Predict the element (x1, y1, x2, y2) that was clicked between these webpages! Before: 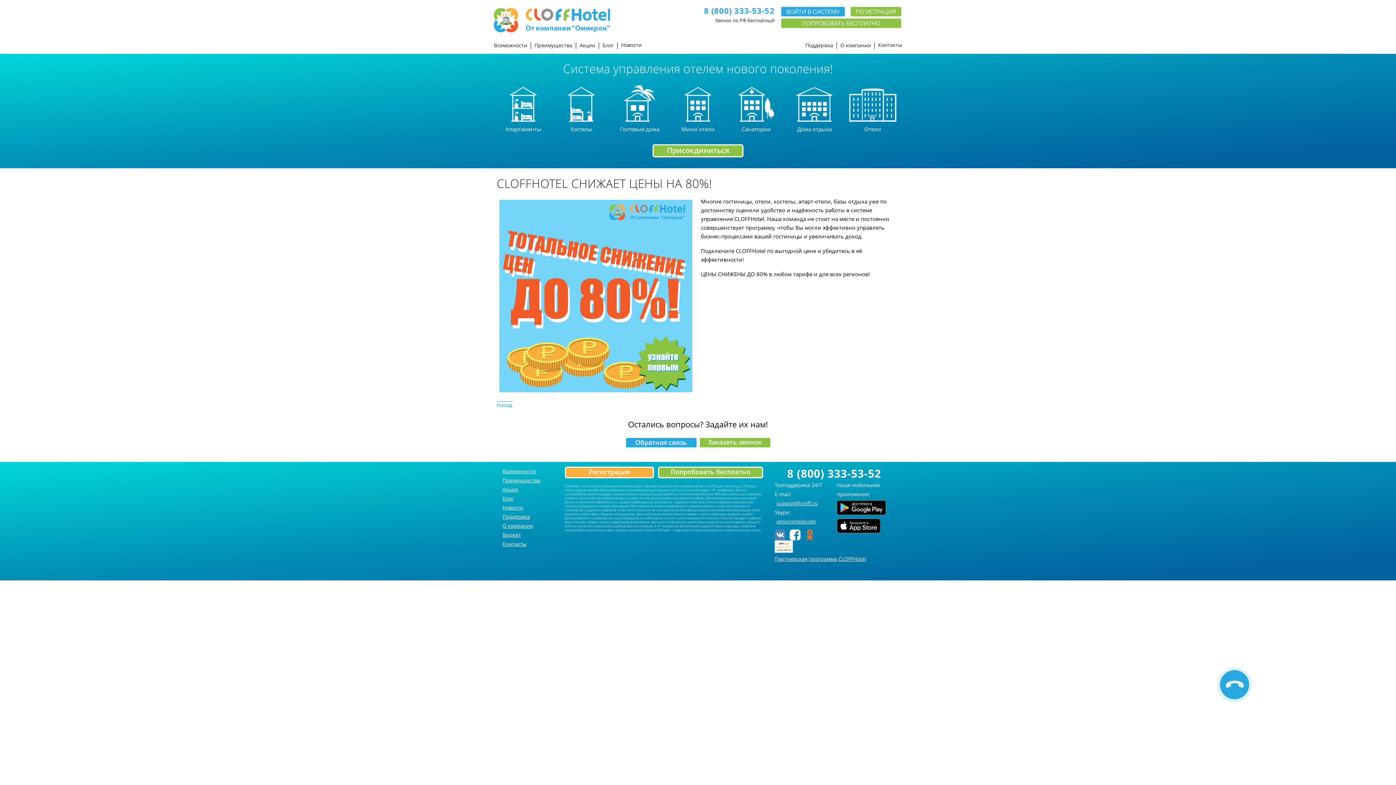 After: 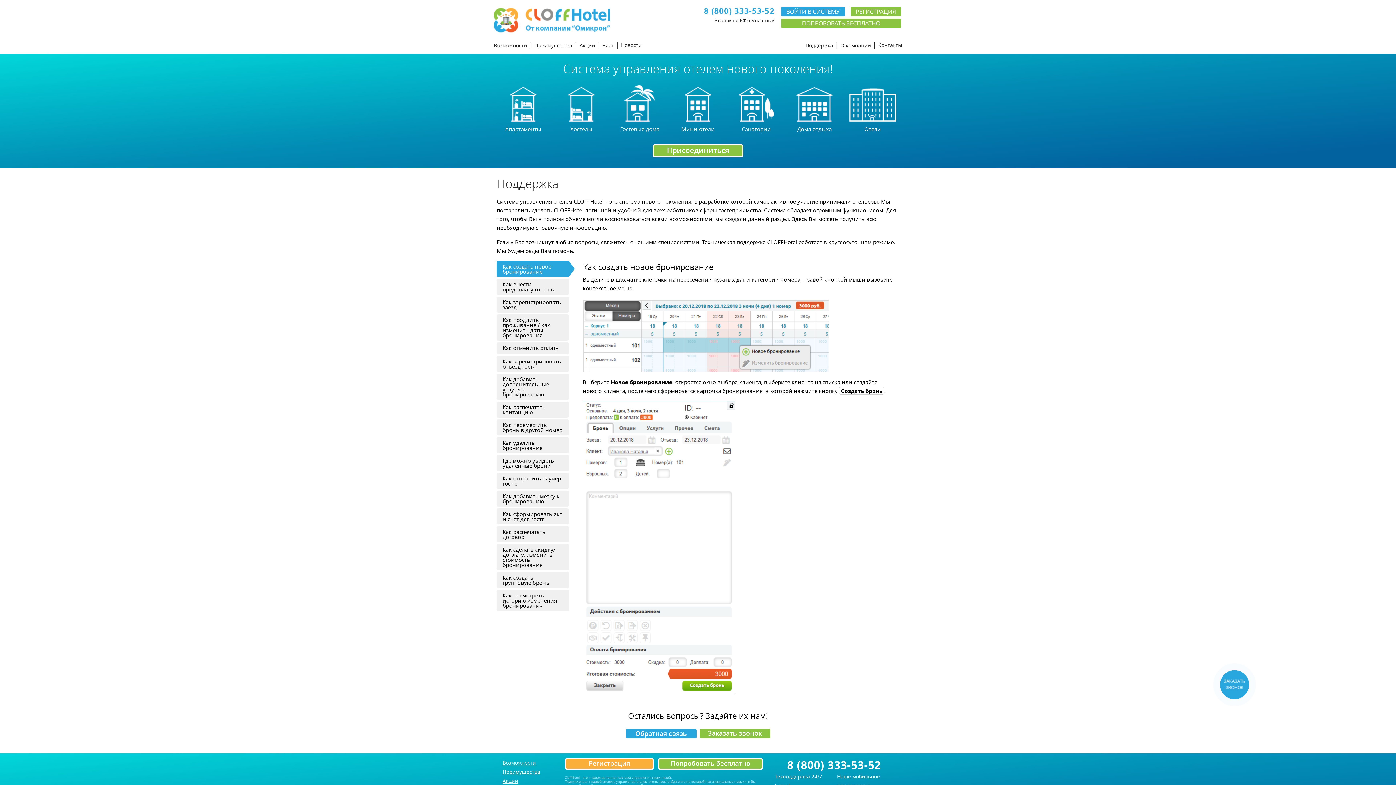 Action: bbox: (502, 512, 553, 521) label: Поддержка